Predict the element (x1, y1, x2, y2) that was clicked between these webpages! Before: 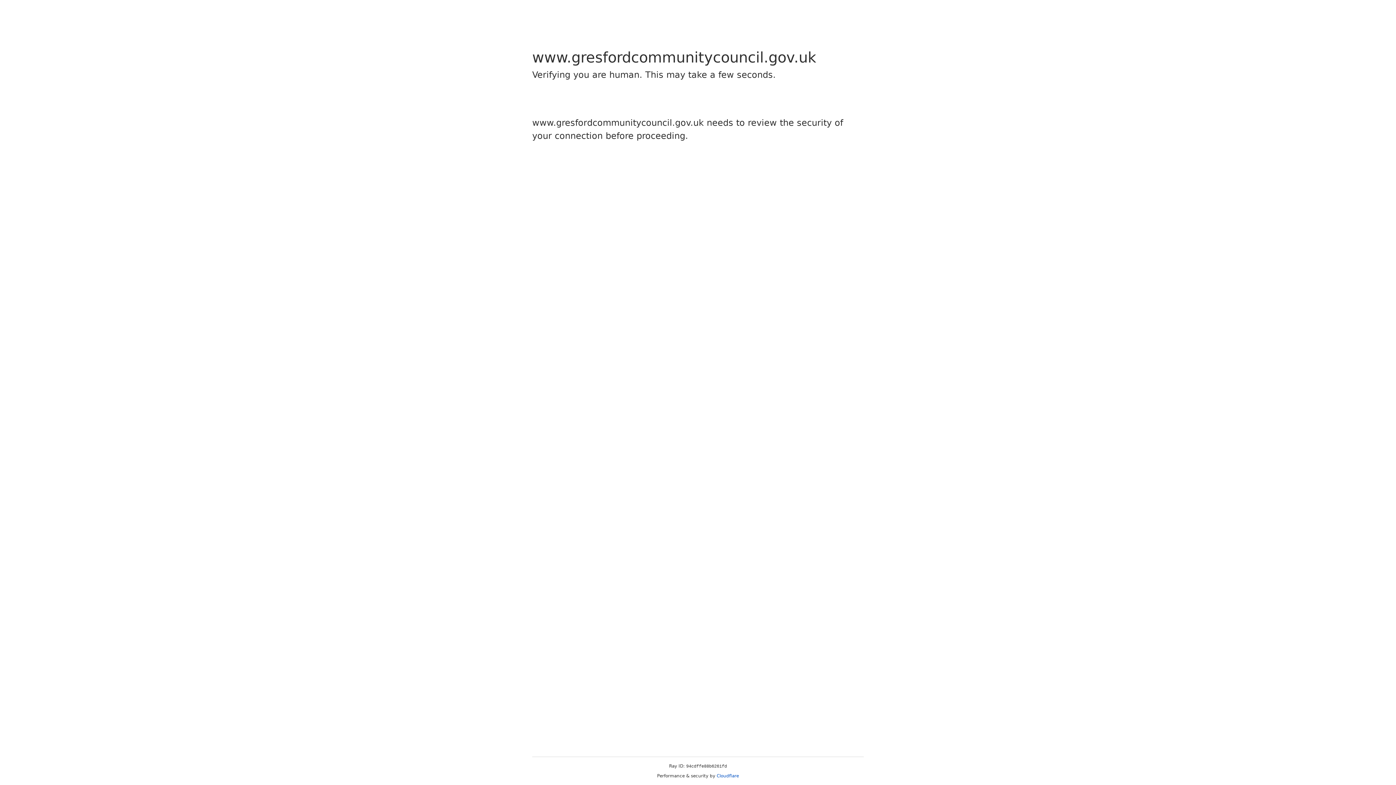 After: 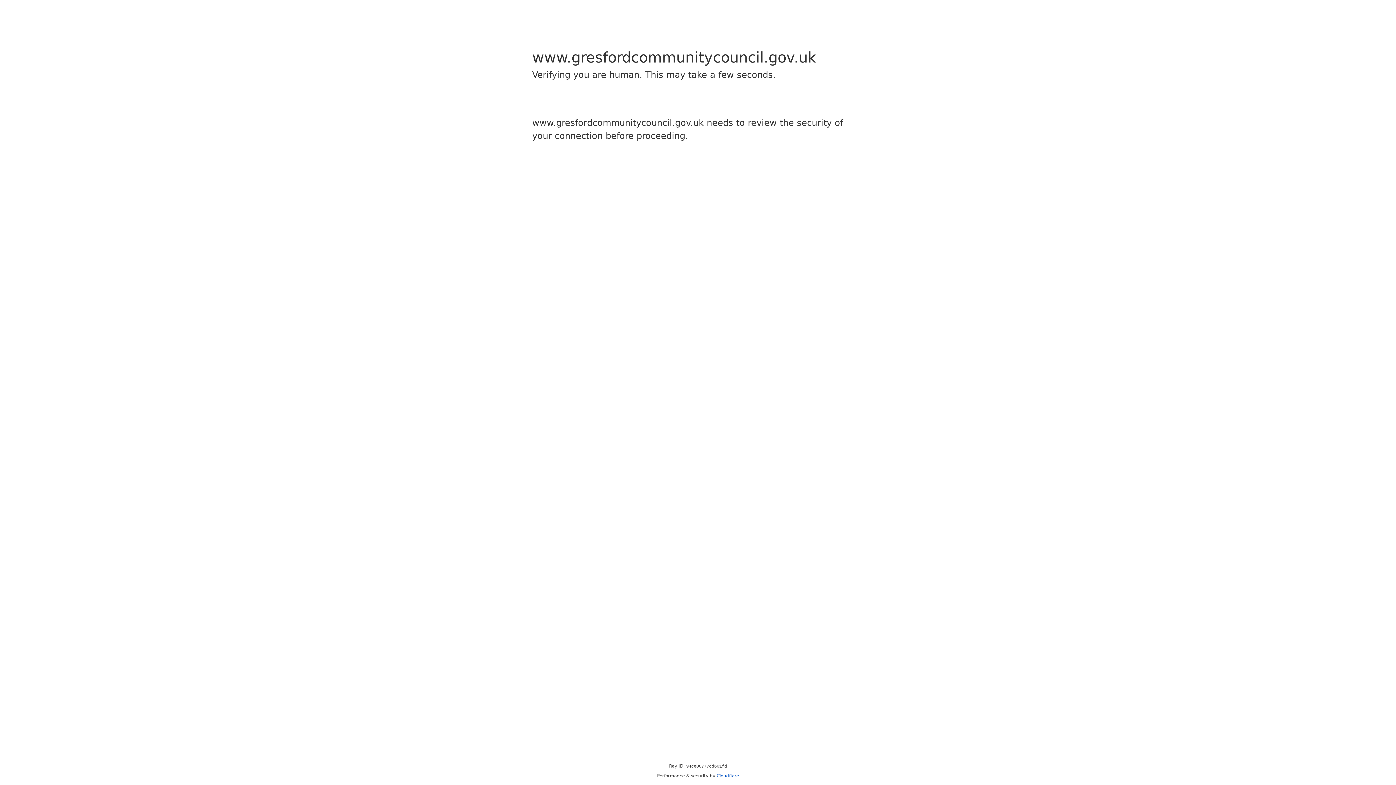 Action: label: Cloudflare bbox: (716, 773, 739, 778)